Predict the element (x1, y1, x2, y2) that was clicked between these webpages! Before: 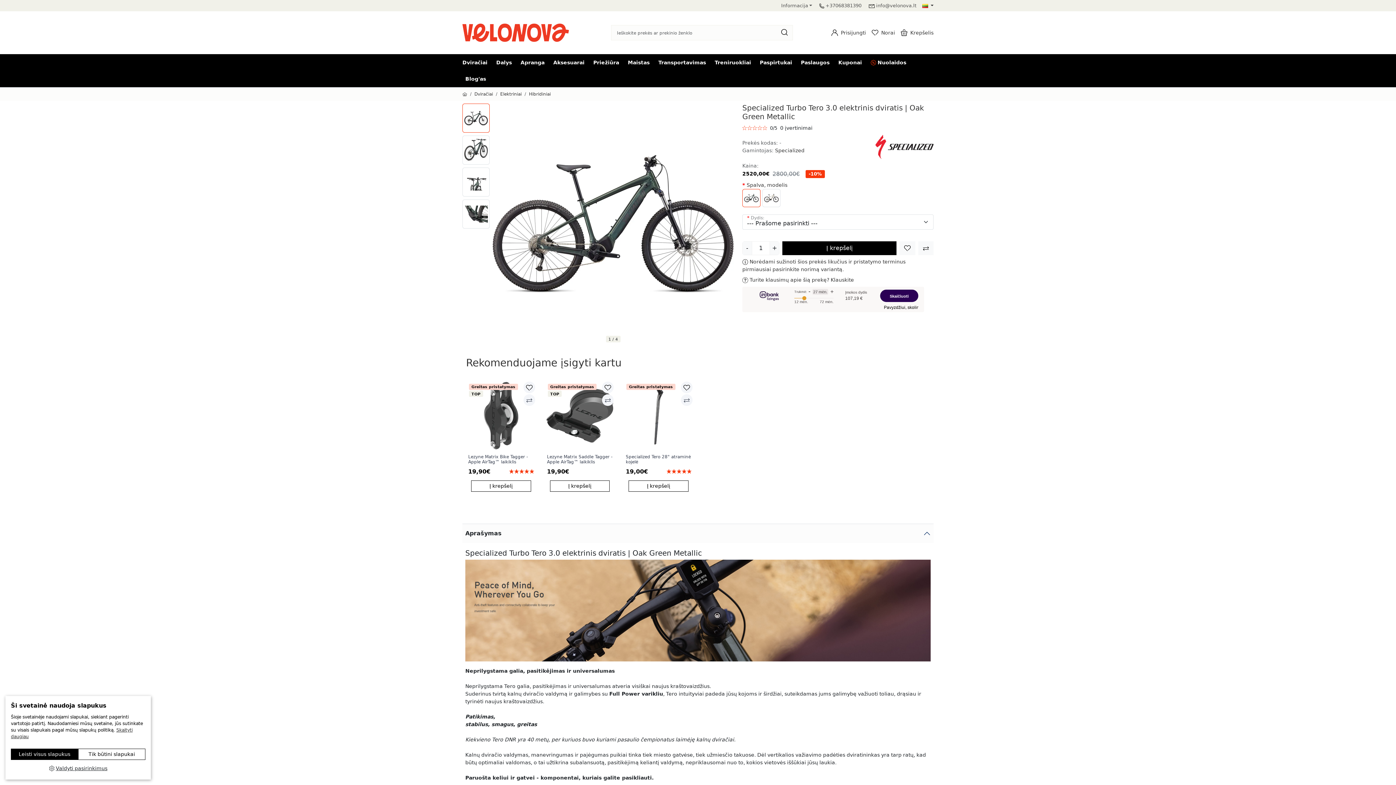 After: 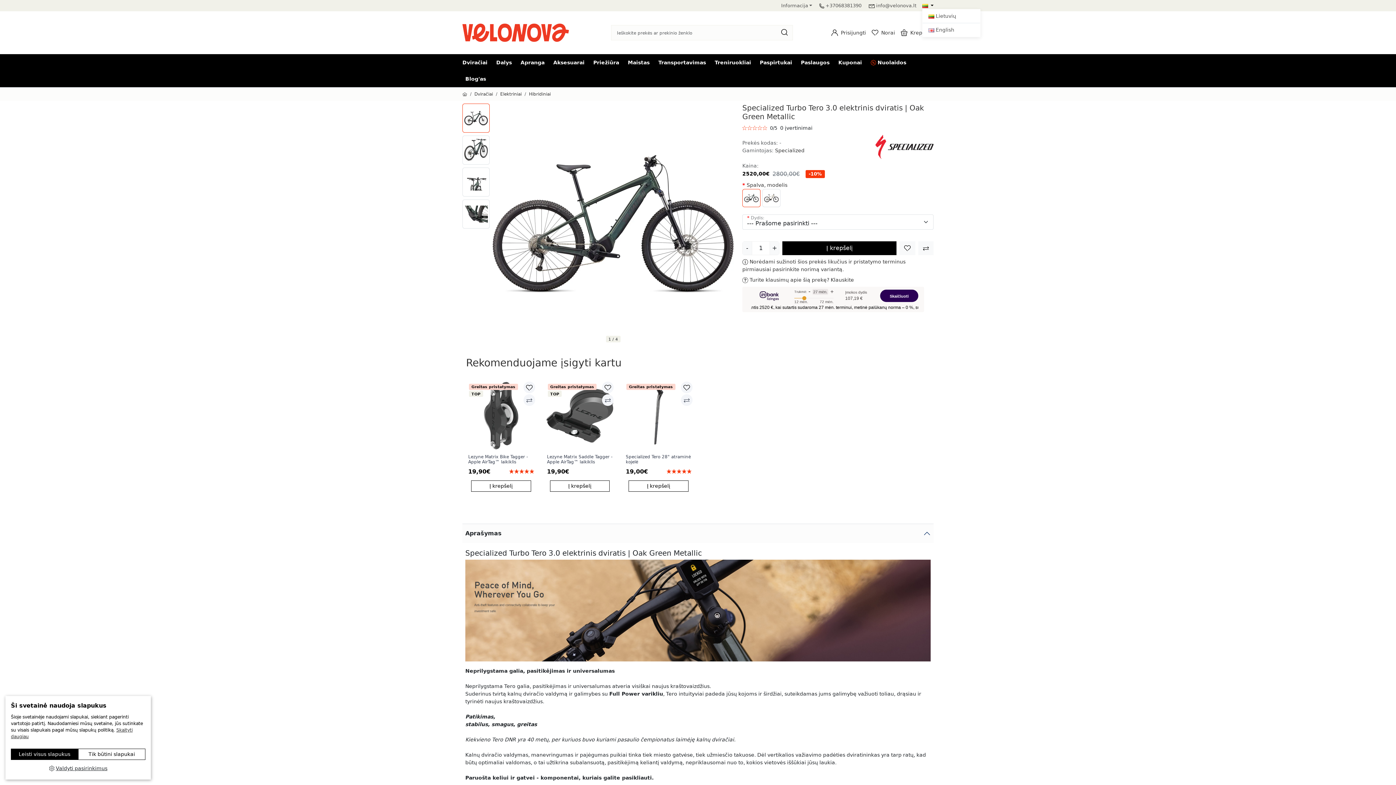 Action: bbox: (922, 2, 933, 8) label:  